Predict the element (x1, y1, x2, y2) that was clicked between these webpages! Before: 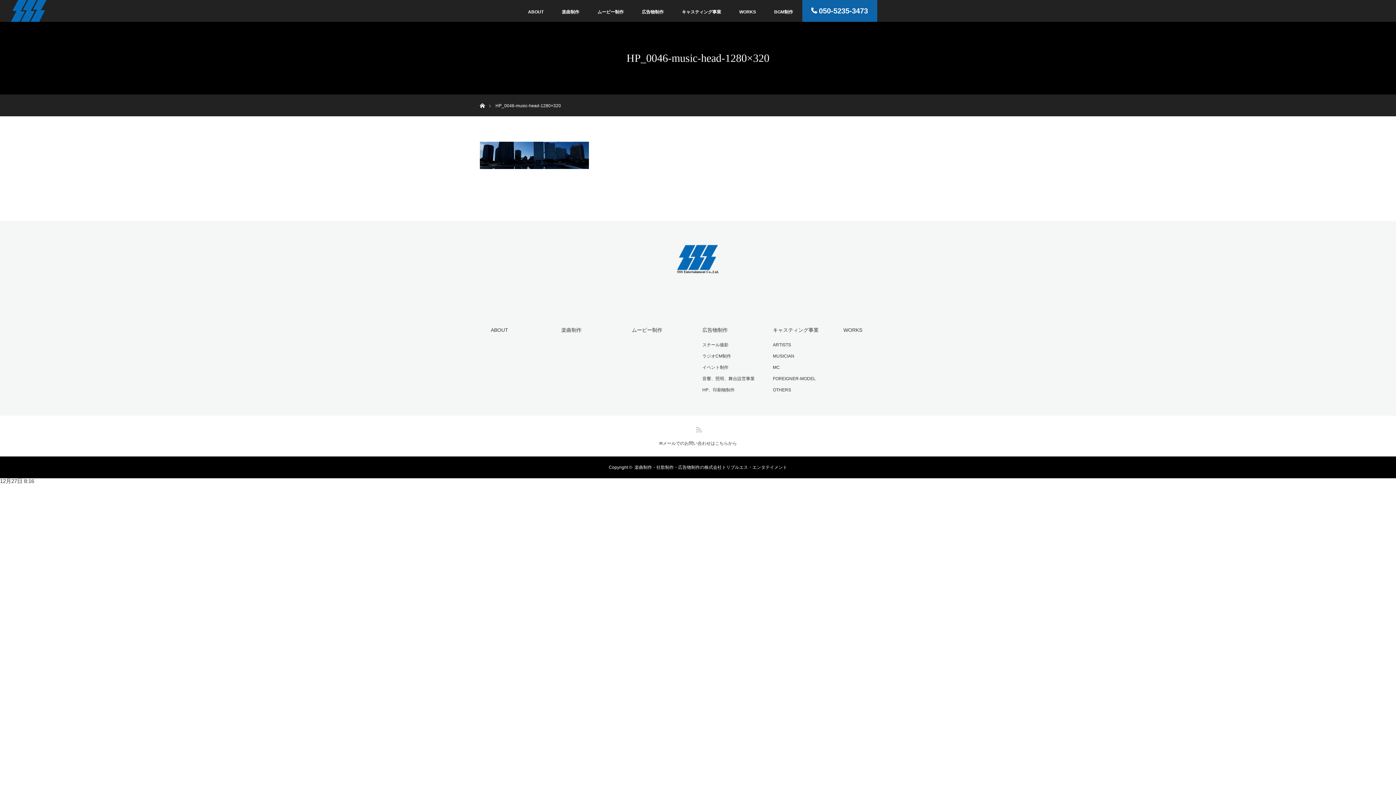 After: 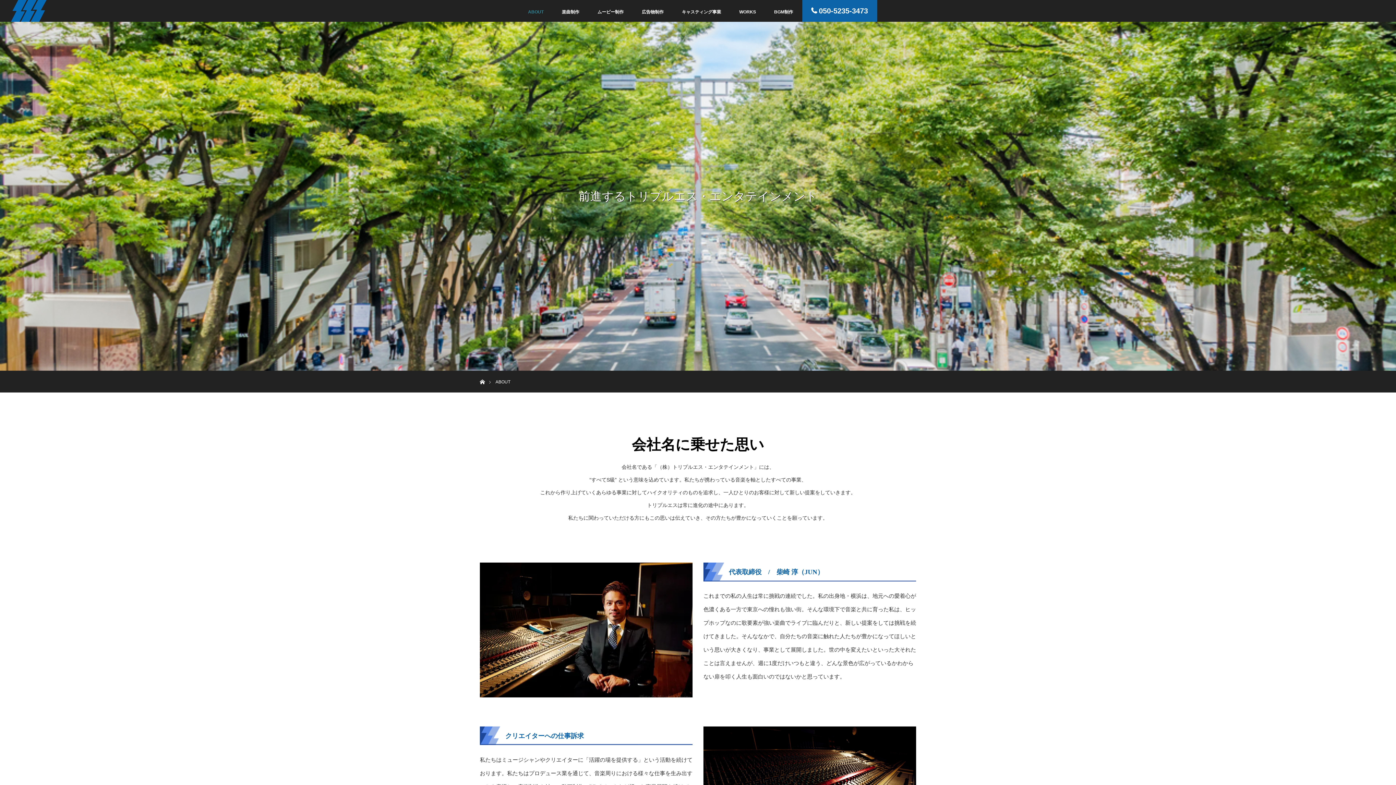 Action: bbox: (519, 1, 552, 22) label: ABOUT